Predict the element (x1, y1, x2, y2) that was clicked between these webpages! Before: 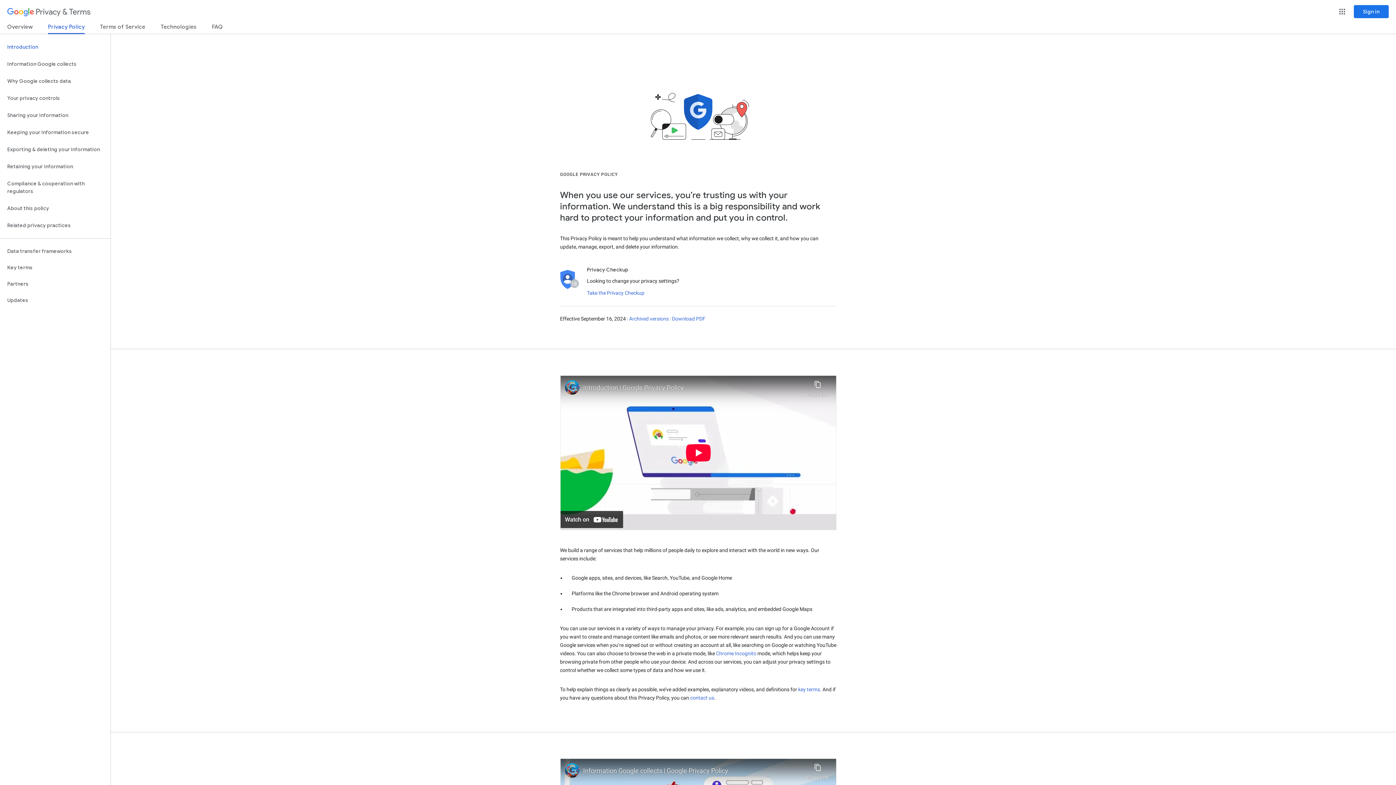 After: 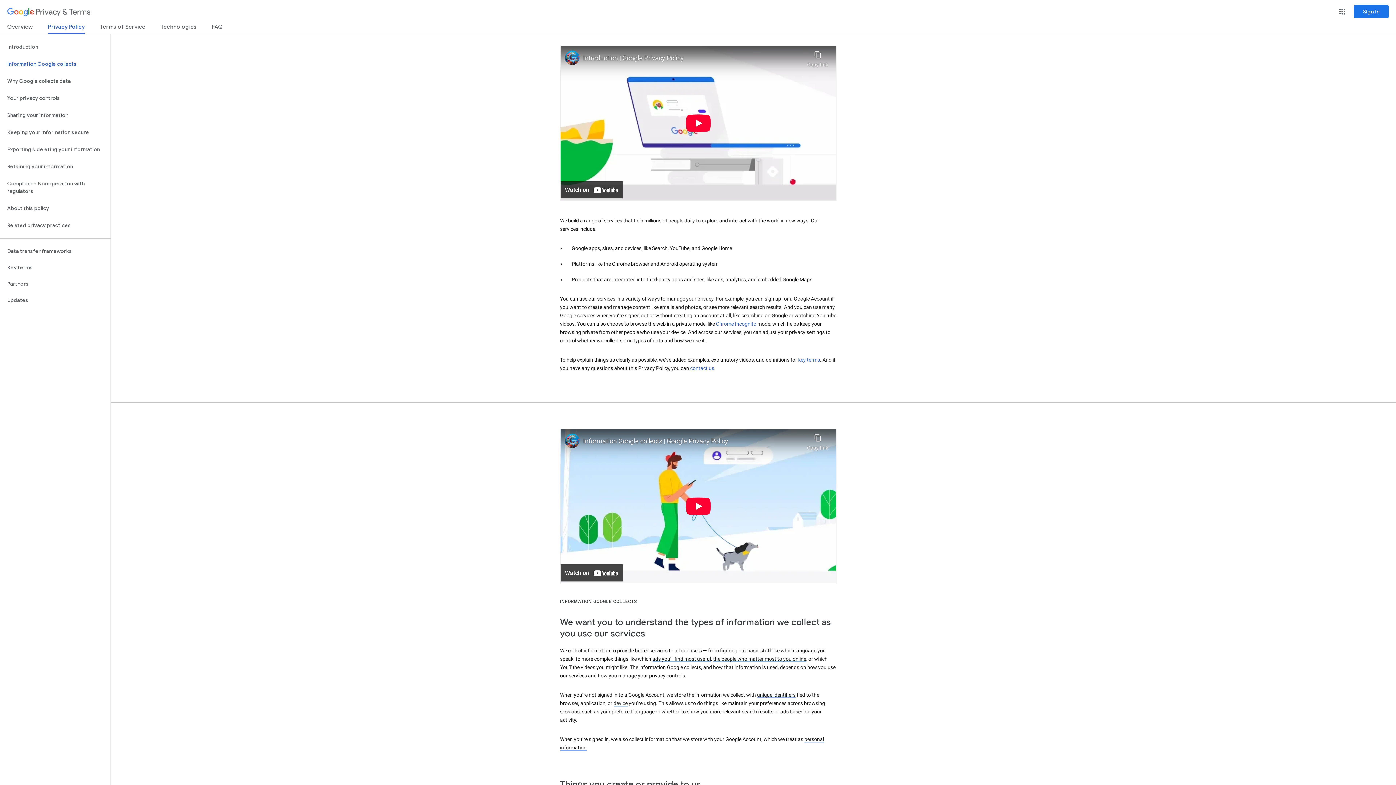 Action: label: Introduction bbox: (0, 38, 110, 55)